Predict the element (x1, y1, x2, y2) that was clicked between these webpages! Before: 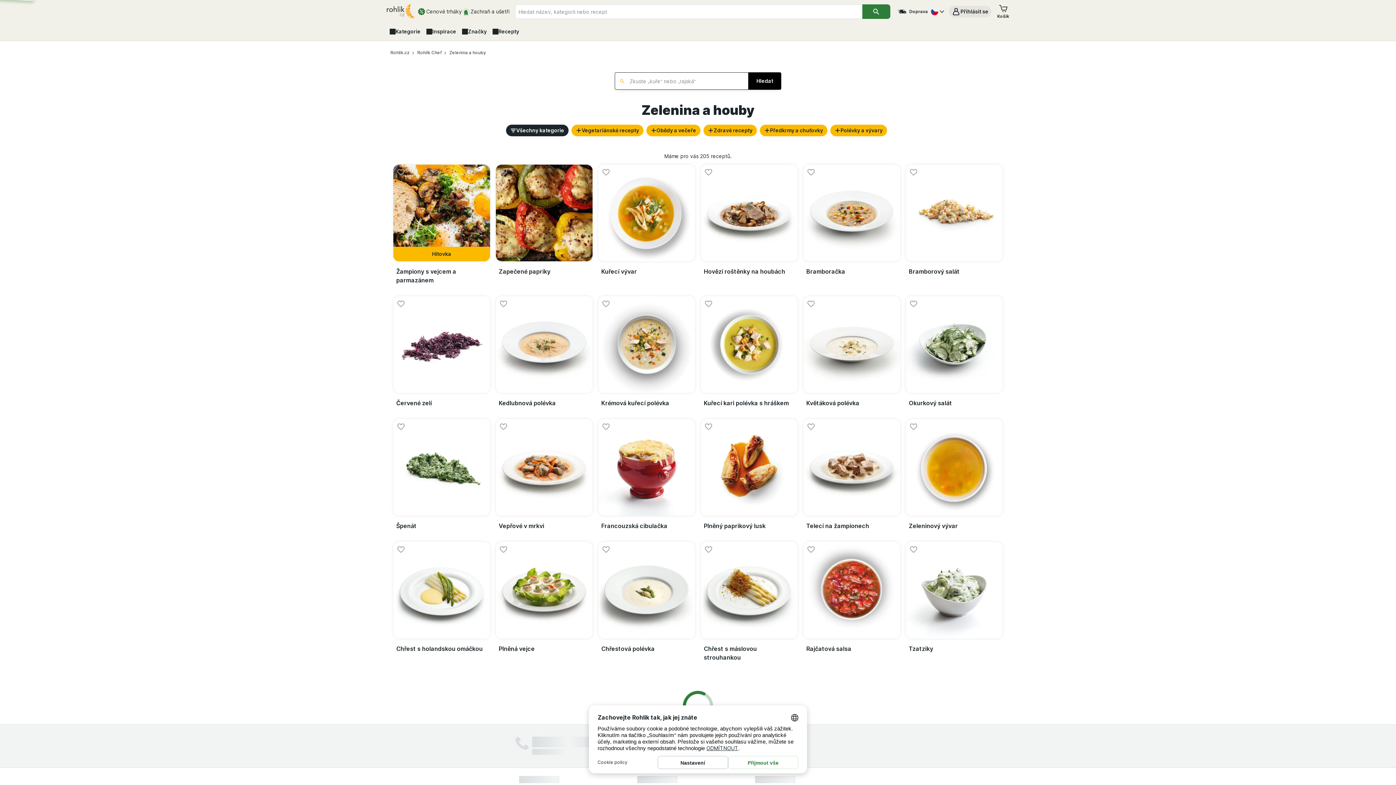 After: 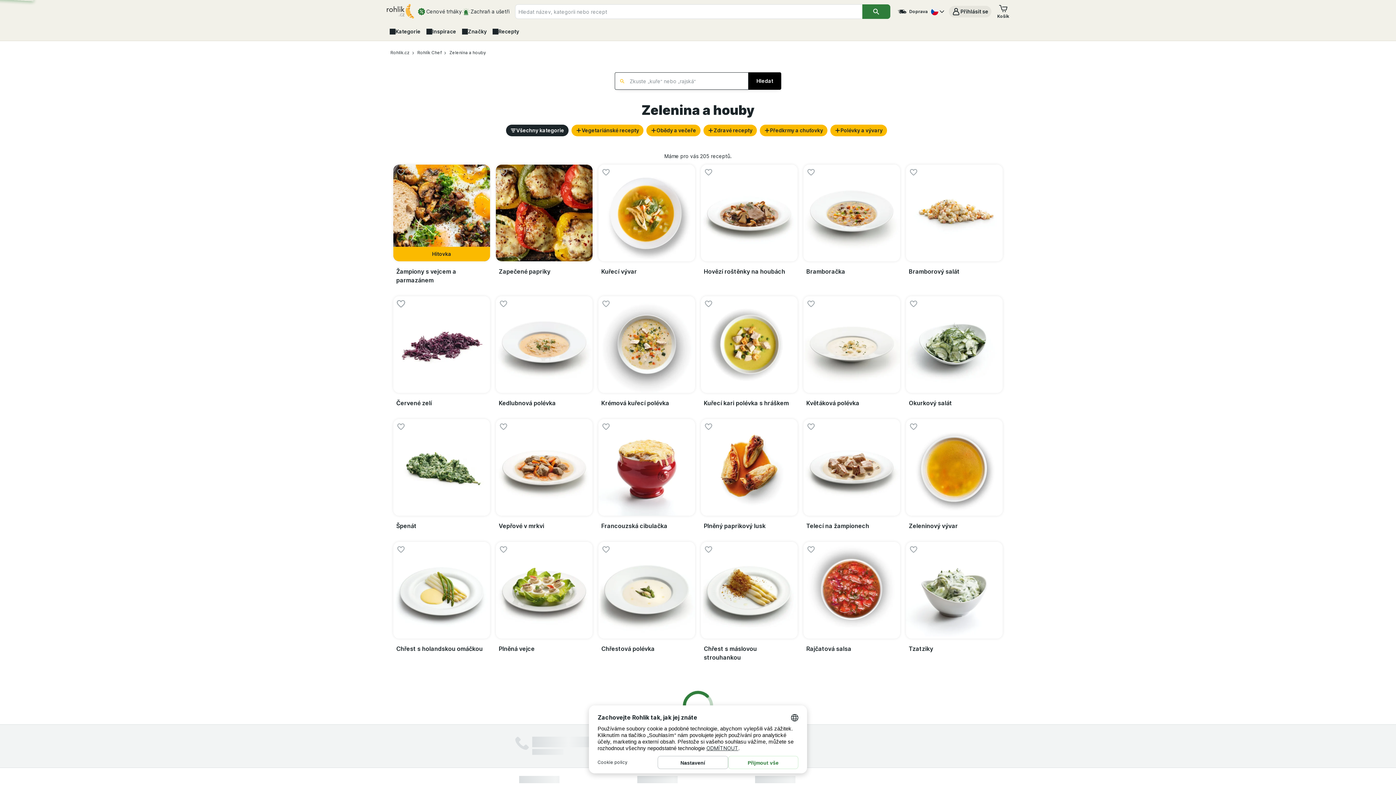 Action: label: Přidat k oblíbeným Červené zelí bbox: (396, 299, 405, 308)